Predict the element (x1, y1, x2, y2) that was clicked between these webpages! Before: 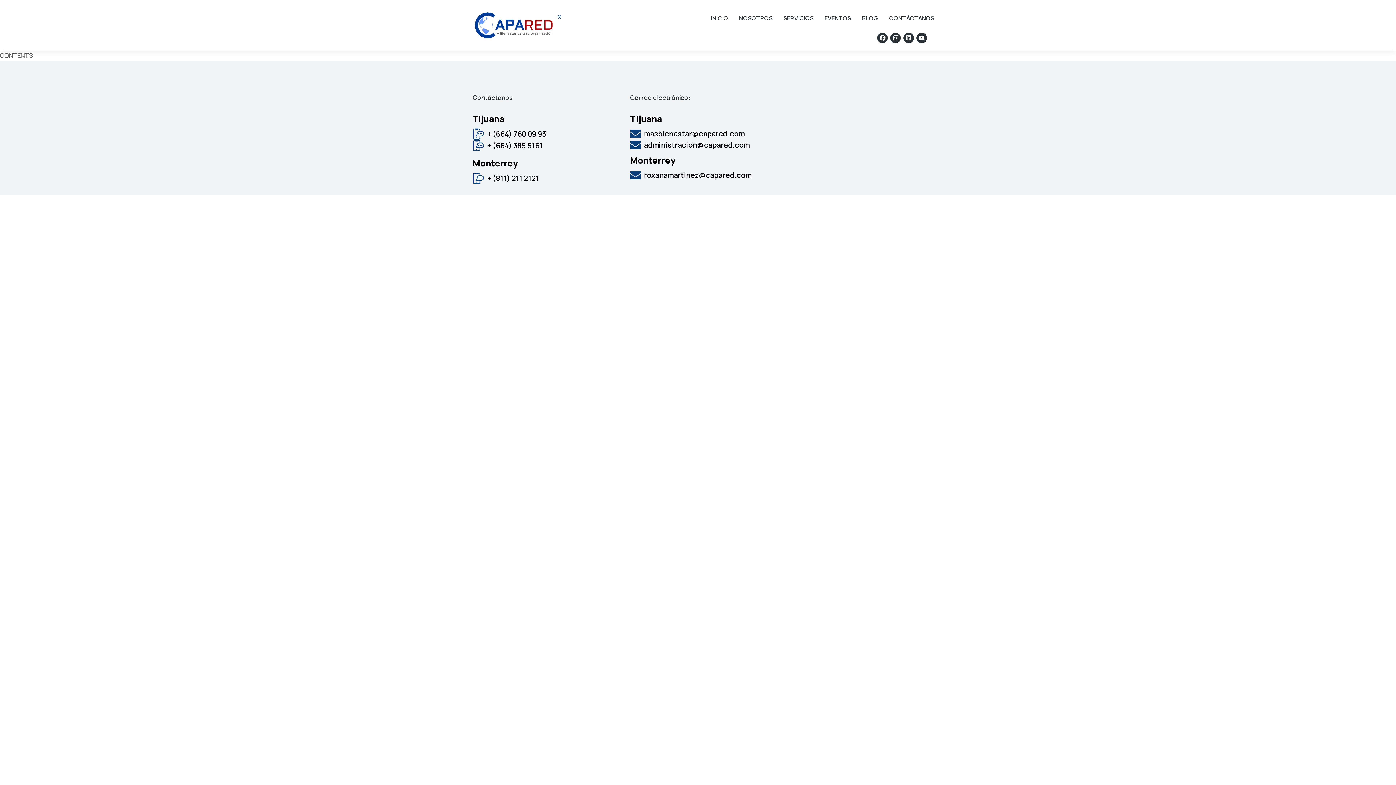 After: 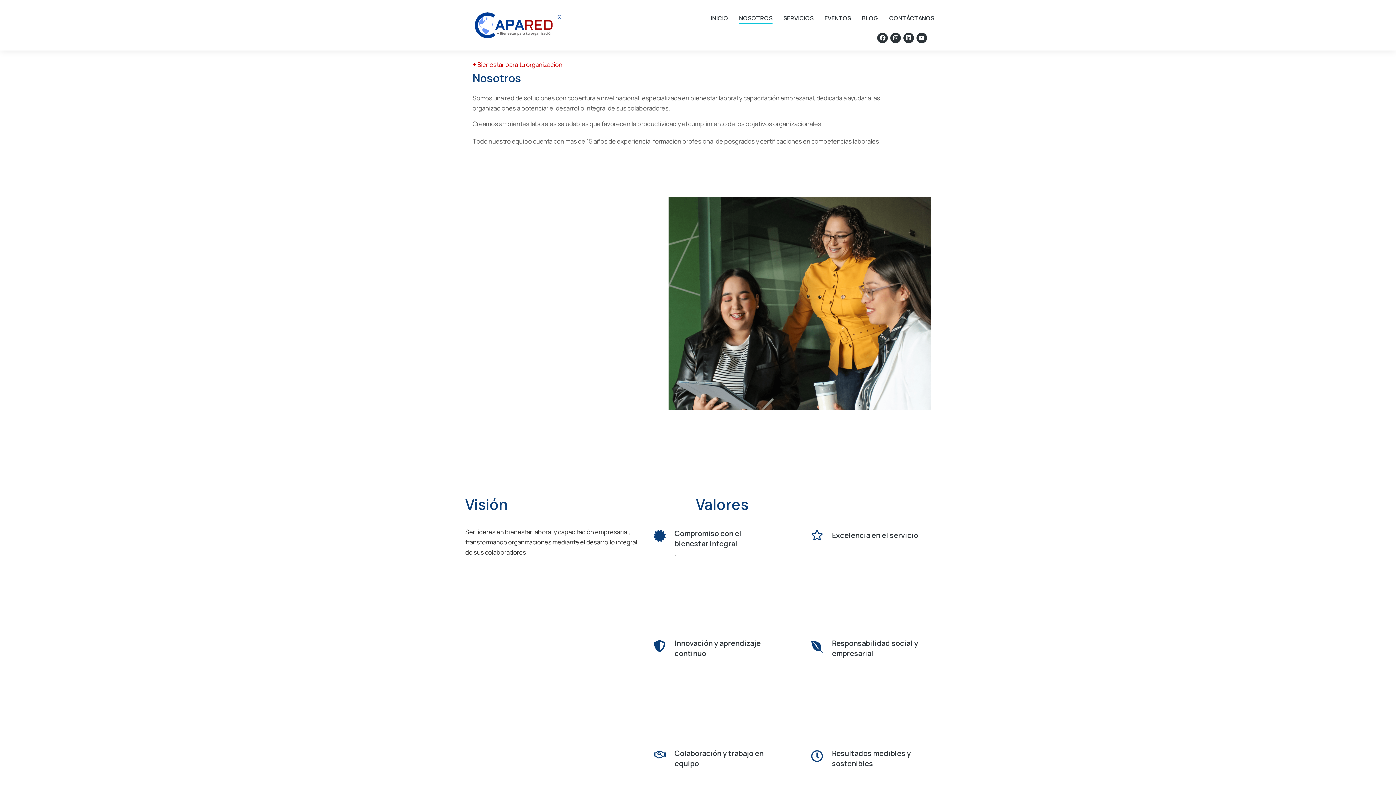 Action: label: NOSOTROS bbox: (739, 12, 772, 24)